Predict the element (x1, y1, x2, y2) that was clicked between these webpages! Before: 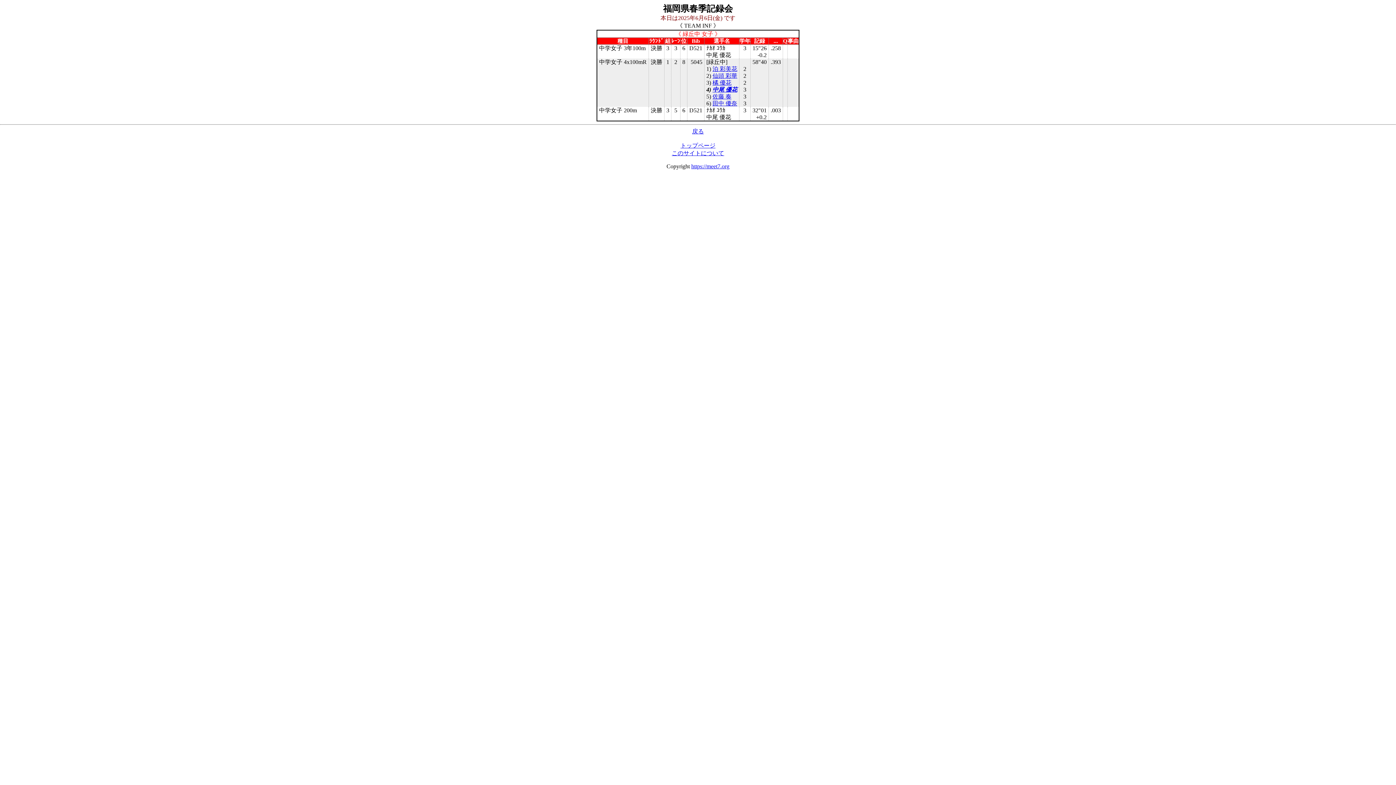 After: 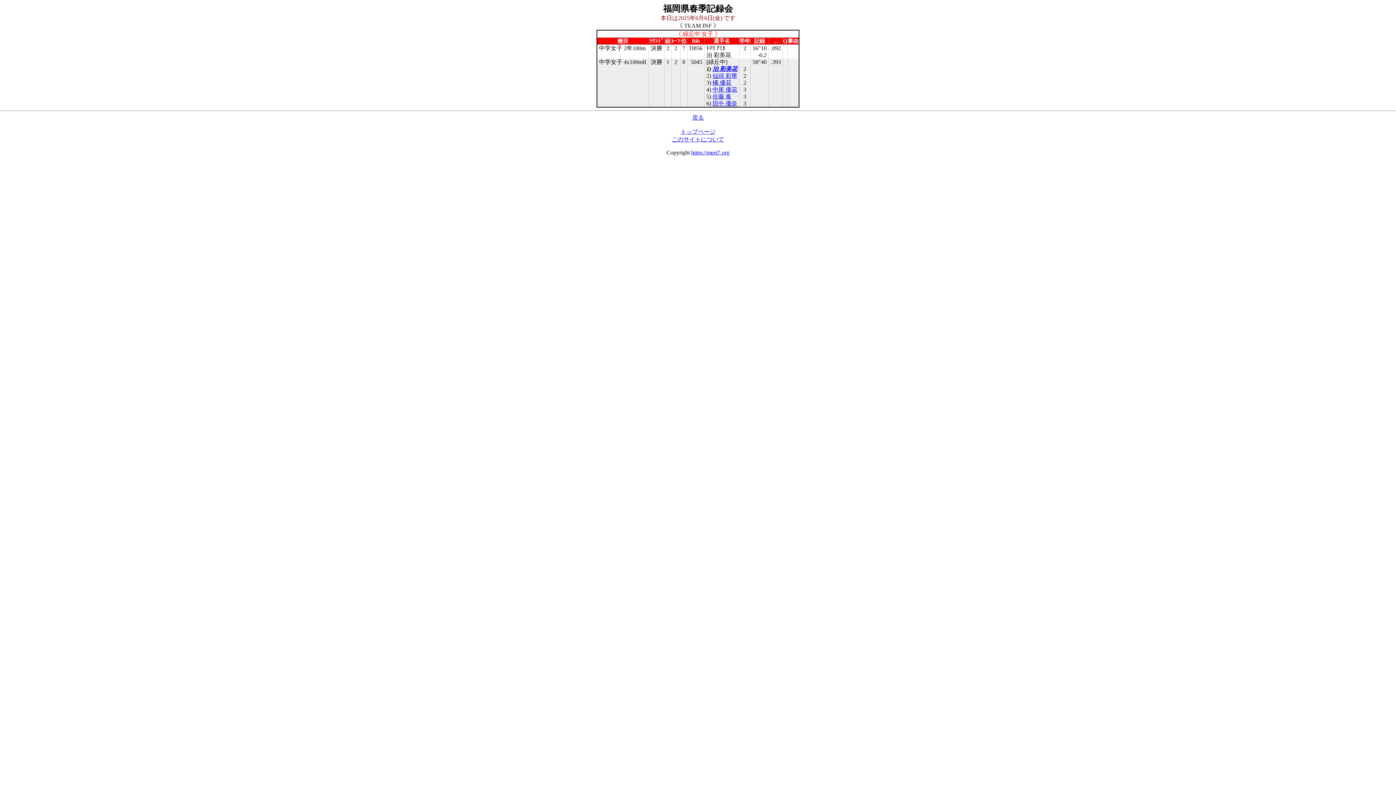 Action: bbox: (712, 65, 737, 72) label: 泊 彩美花